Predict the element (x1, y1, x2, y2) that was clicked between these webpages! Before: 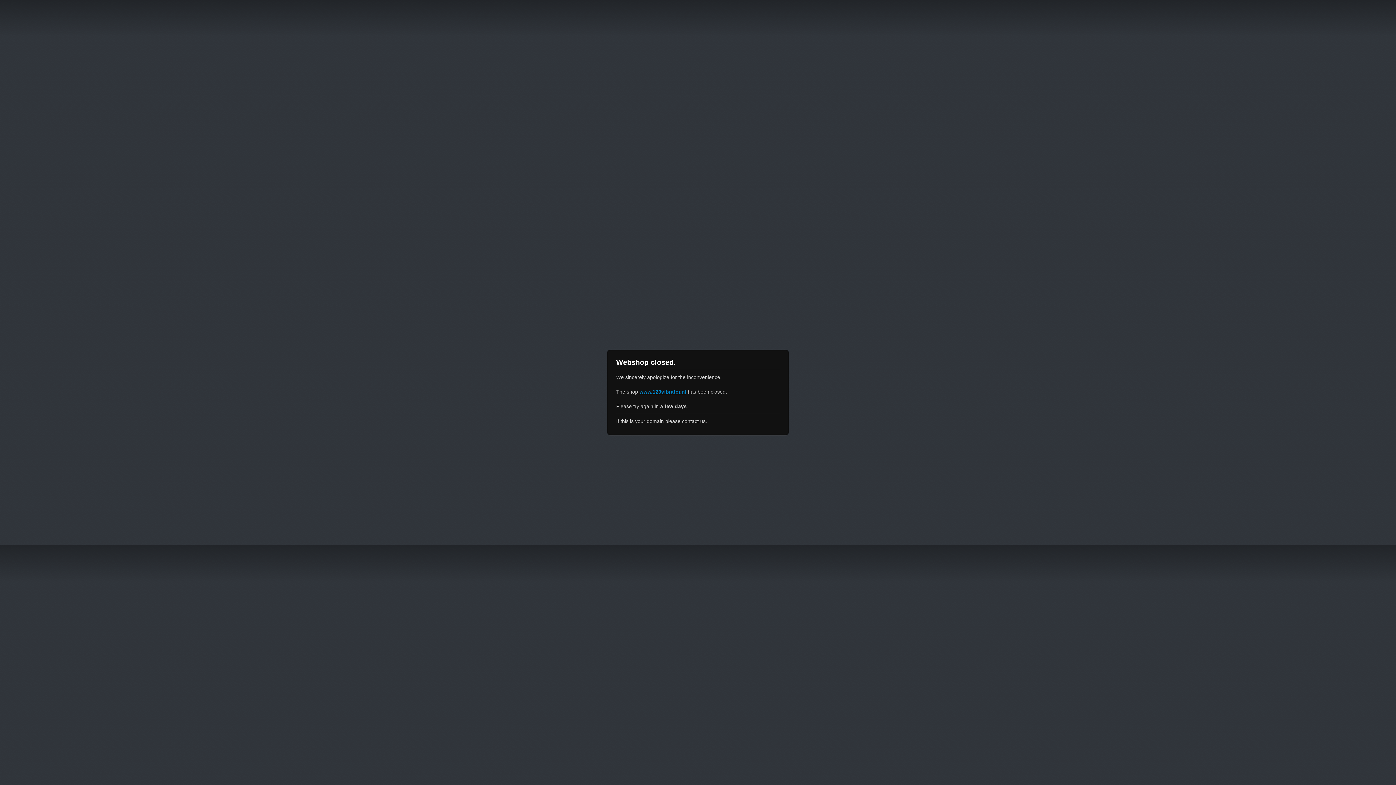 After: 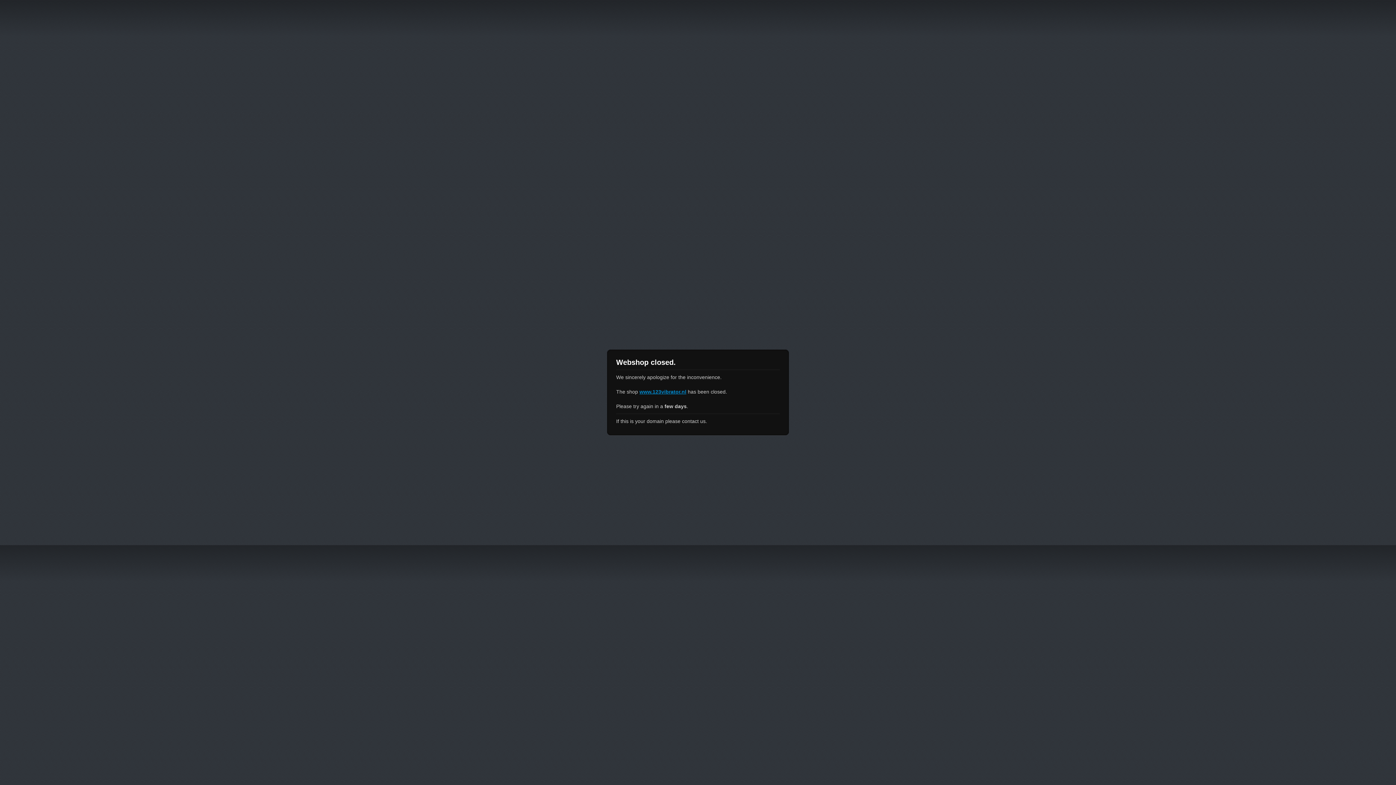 Action: label: www.123vibrator.nl bbox: (639, 389, 686, 394)